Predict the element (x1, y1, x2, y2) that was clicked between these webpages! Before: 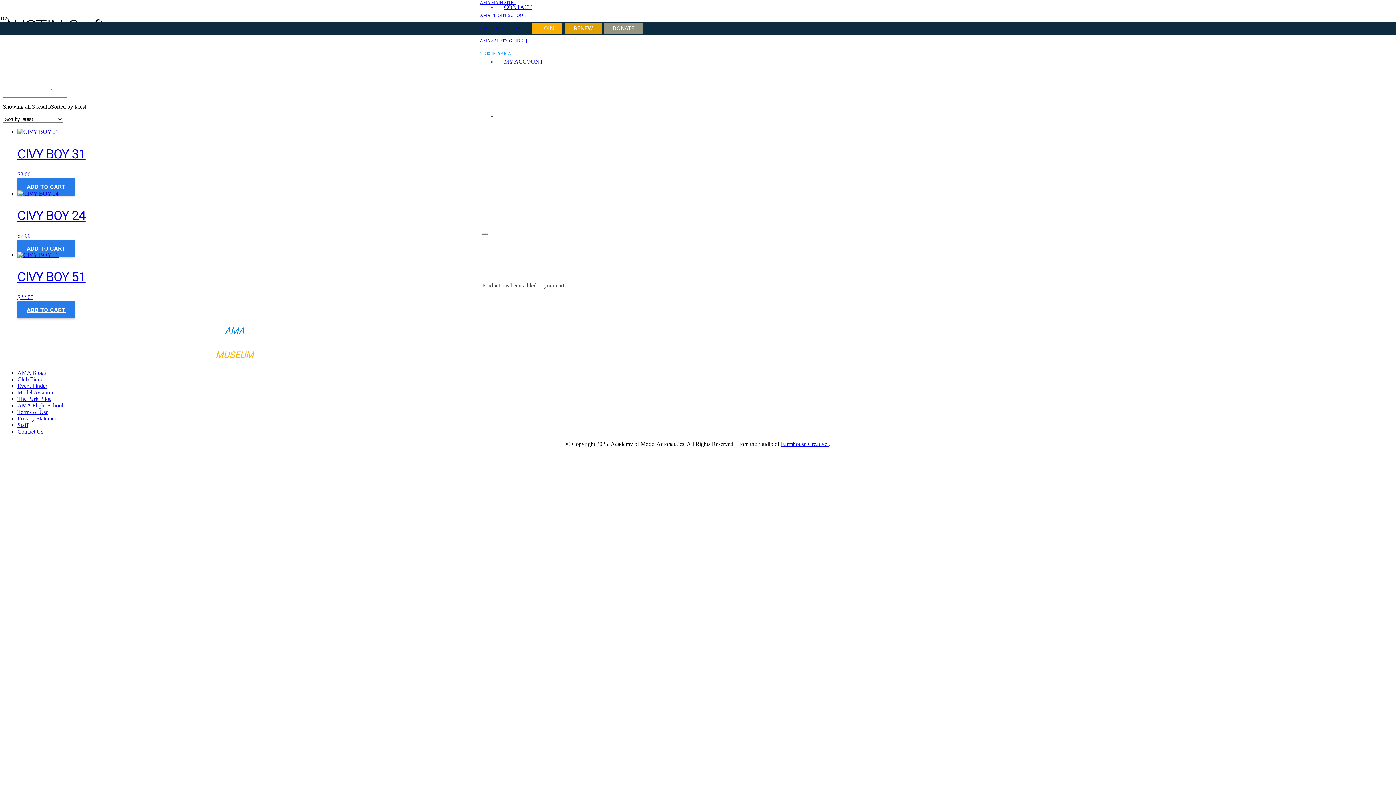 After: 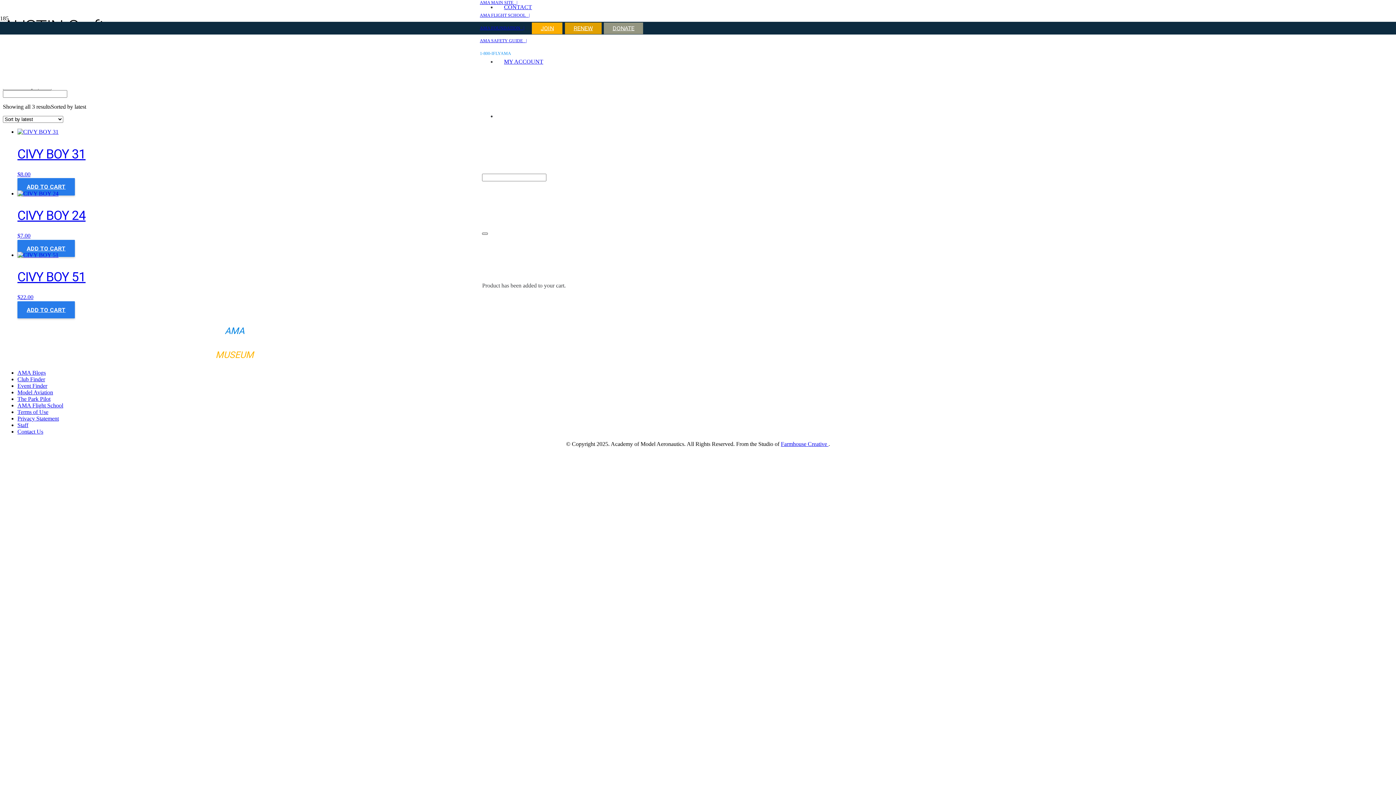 Action: label: Close bbox: (482, 232, 488, 235)